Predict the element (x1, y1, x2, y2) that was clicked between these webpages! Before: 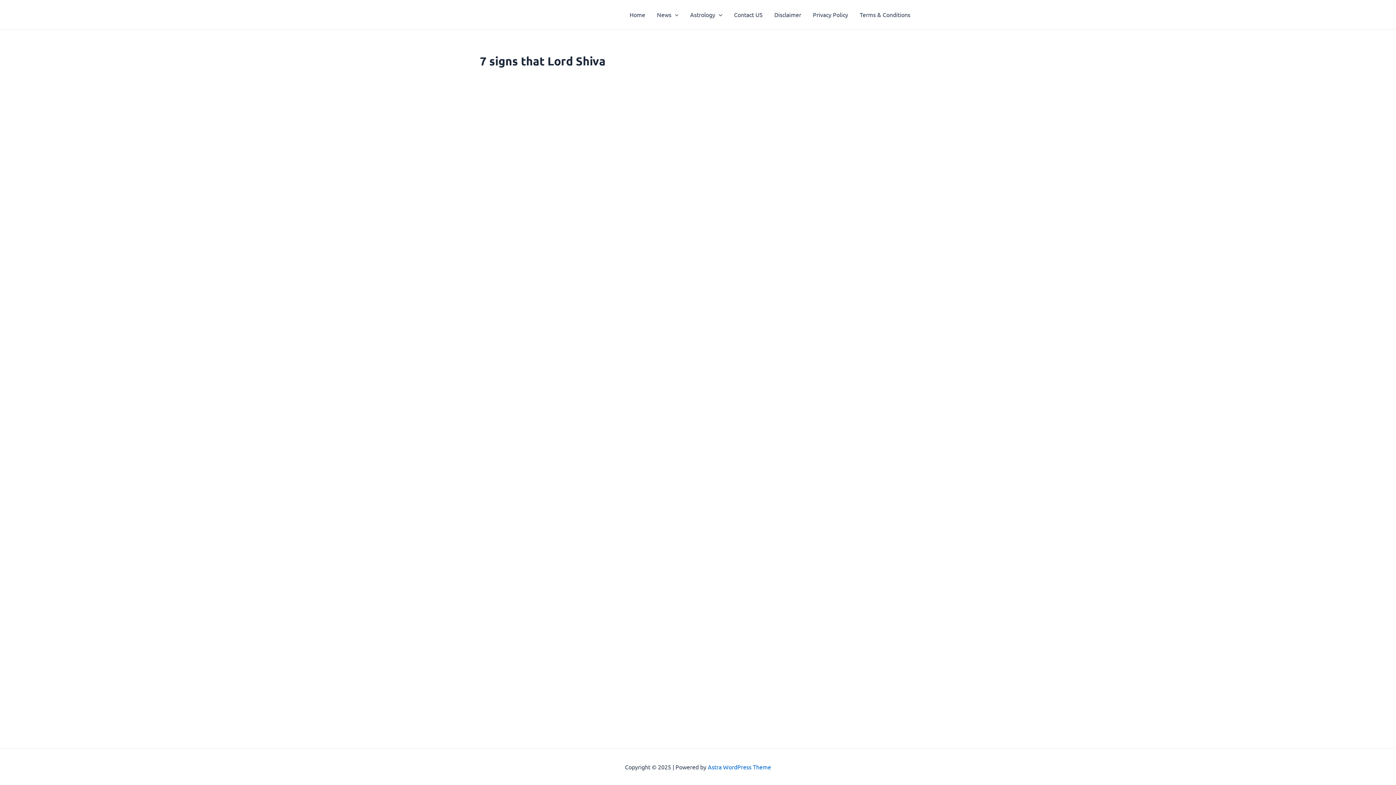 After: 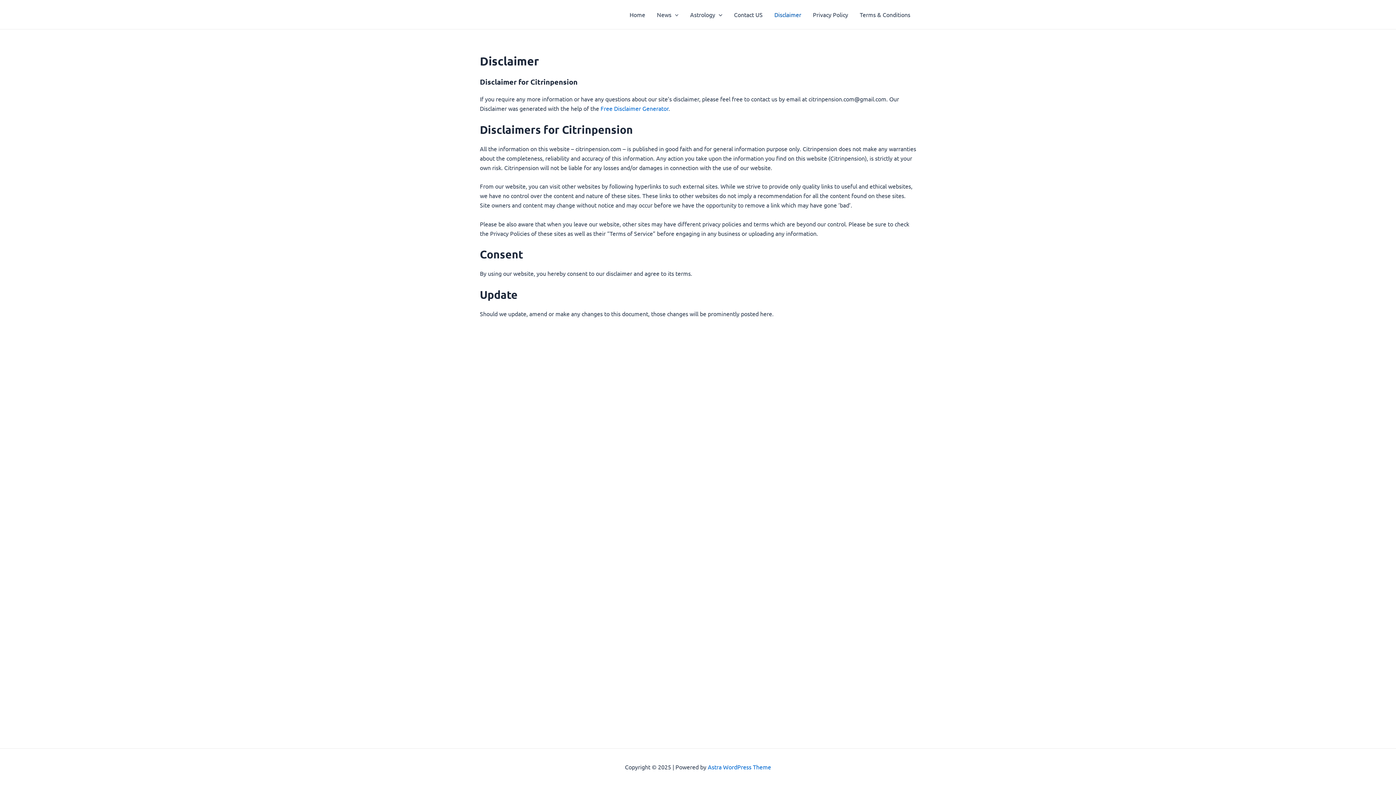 Action: bbox: (768, 0, 807, 29) label: Disclaimer